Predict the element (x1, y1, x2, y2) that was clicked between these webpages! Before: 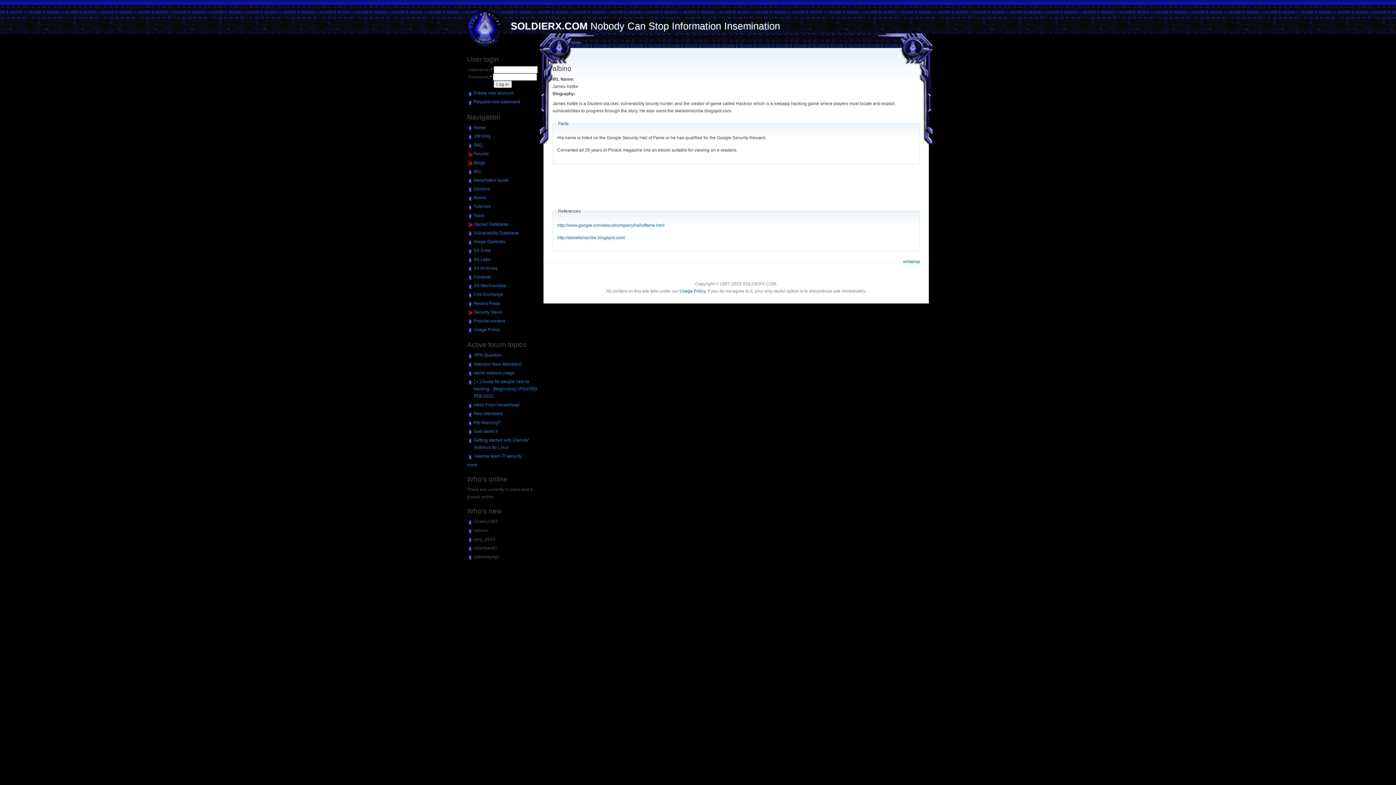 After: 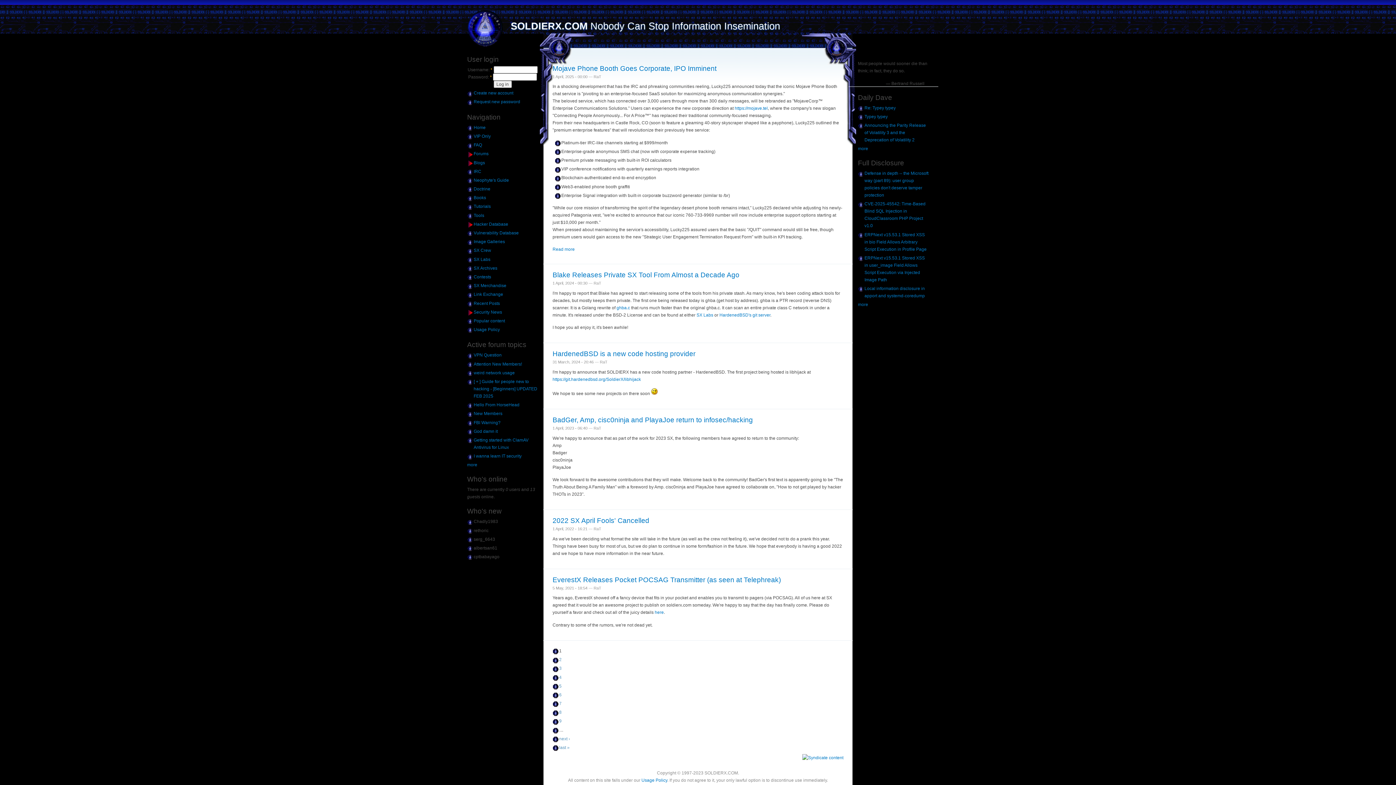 Action: label: Home bbox: (570, 40, 581, 44)